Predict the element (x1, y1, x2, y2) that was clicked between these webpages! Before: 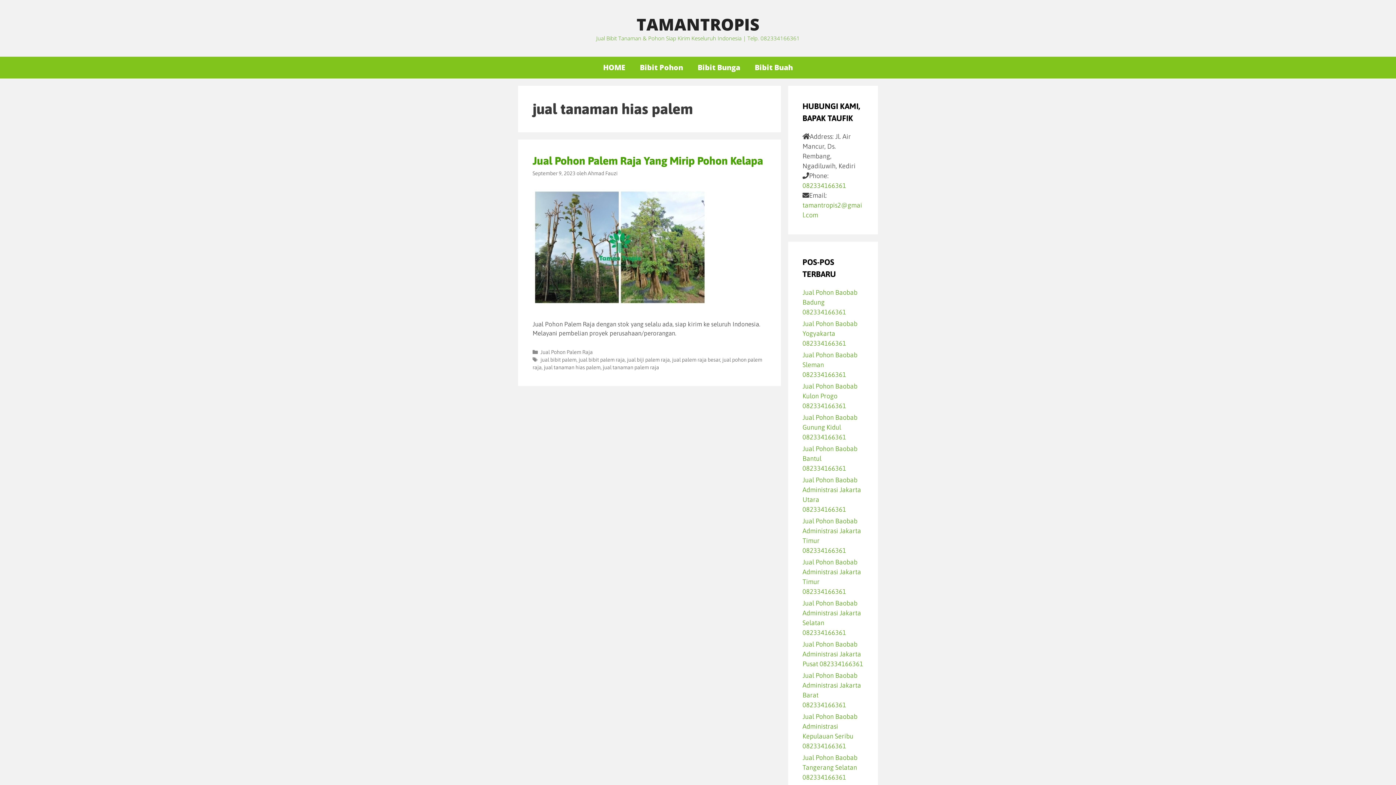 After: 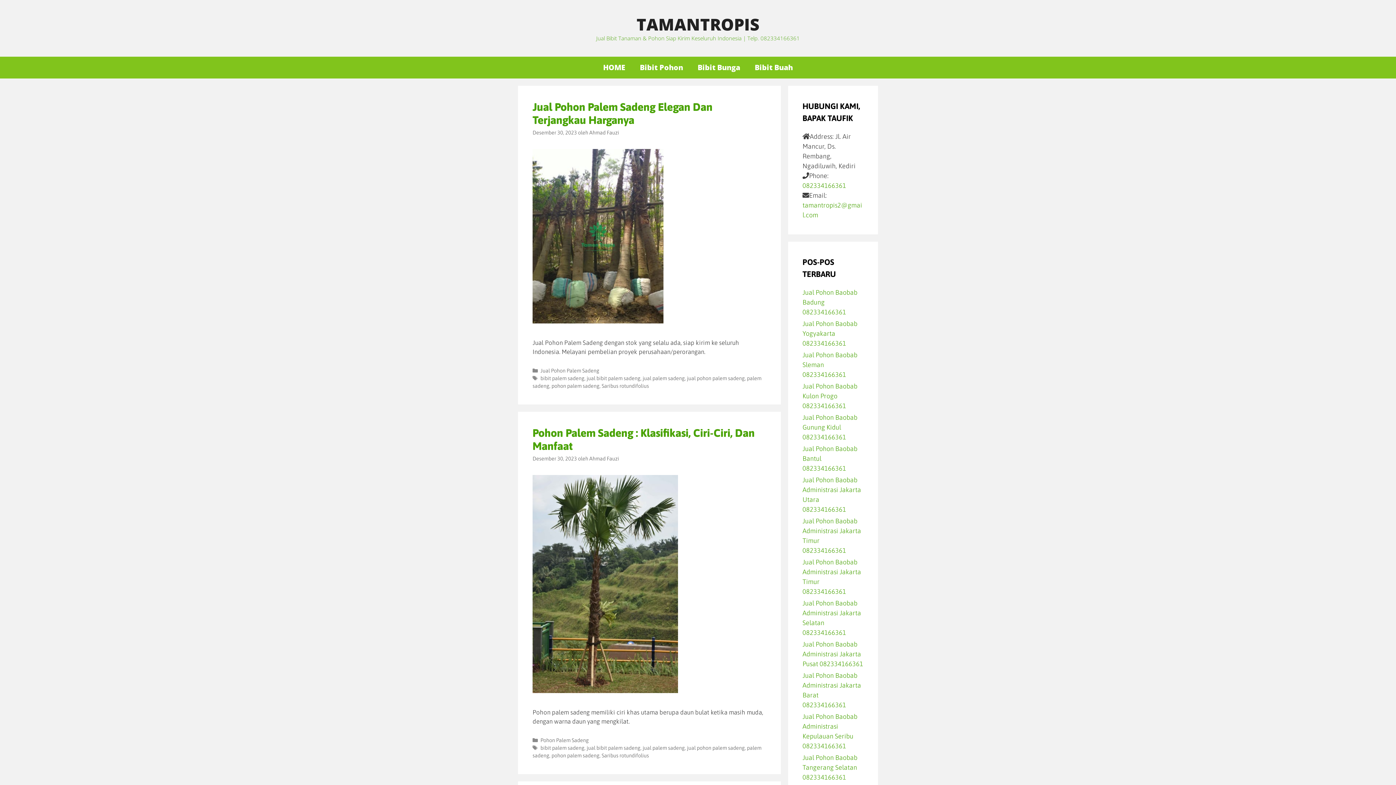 Action: label: TAMANTROPIS bbox: (636, 13, 759, 35)